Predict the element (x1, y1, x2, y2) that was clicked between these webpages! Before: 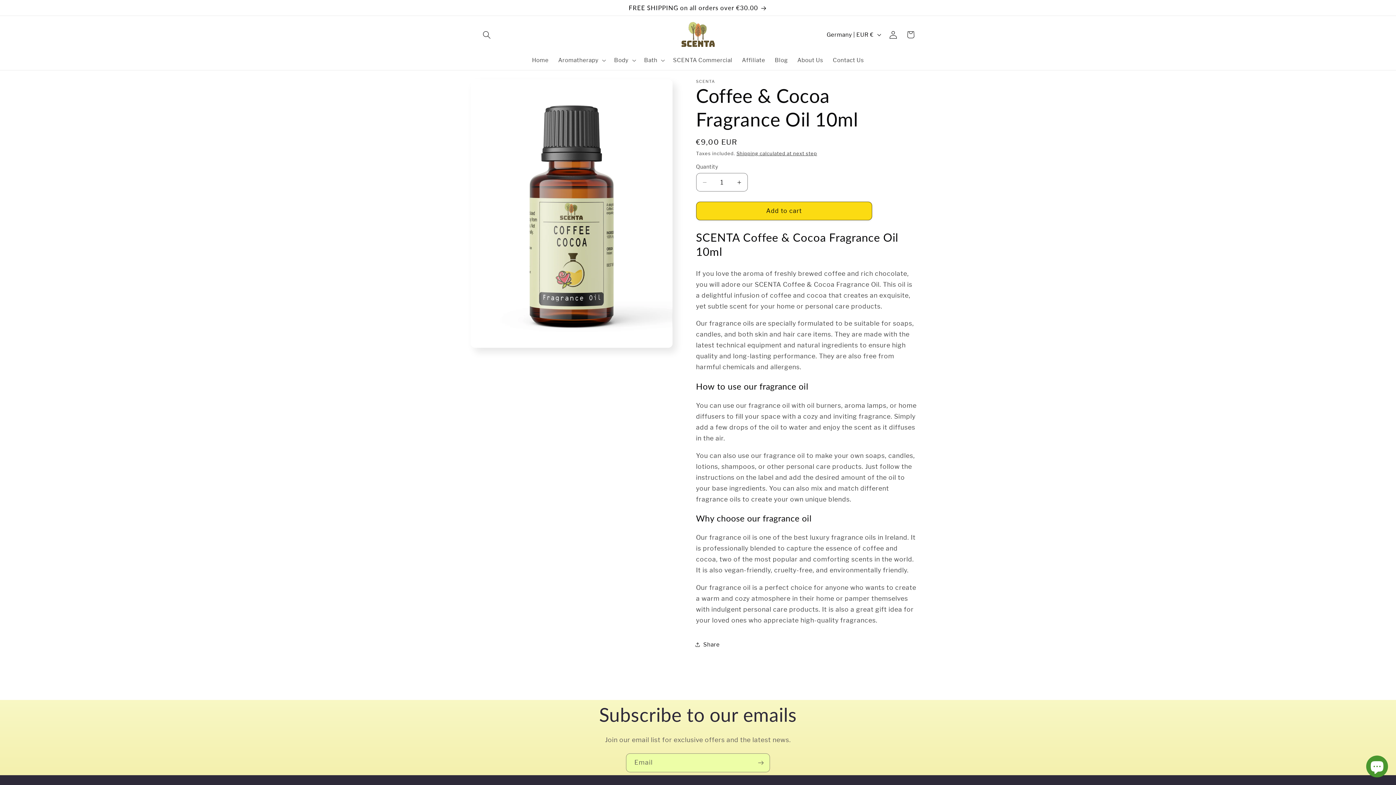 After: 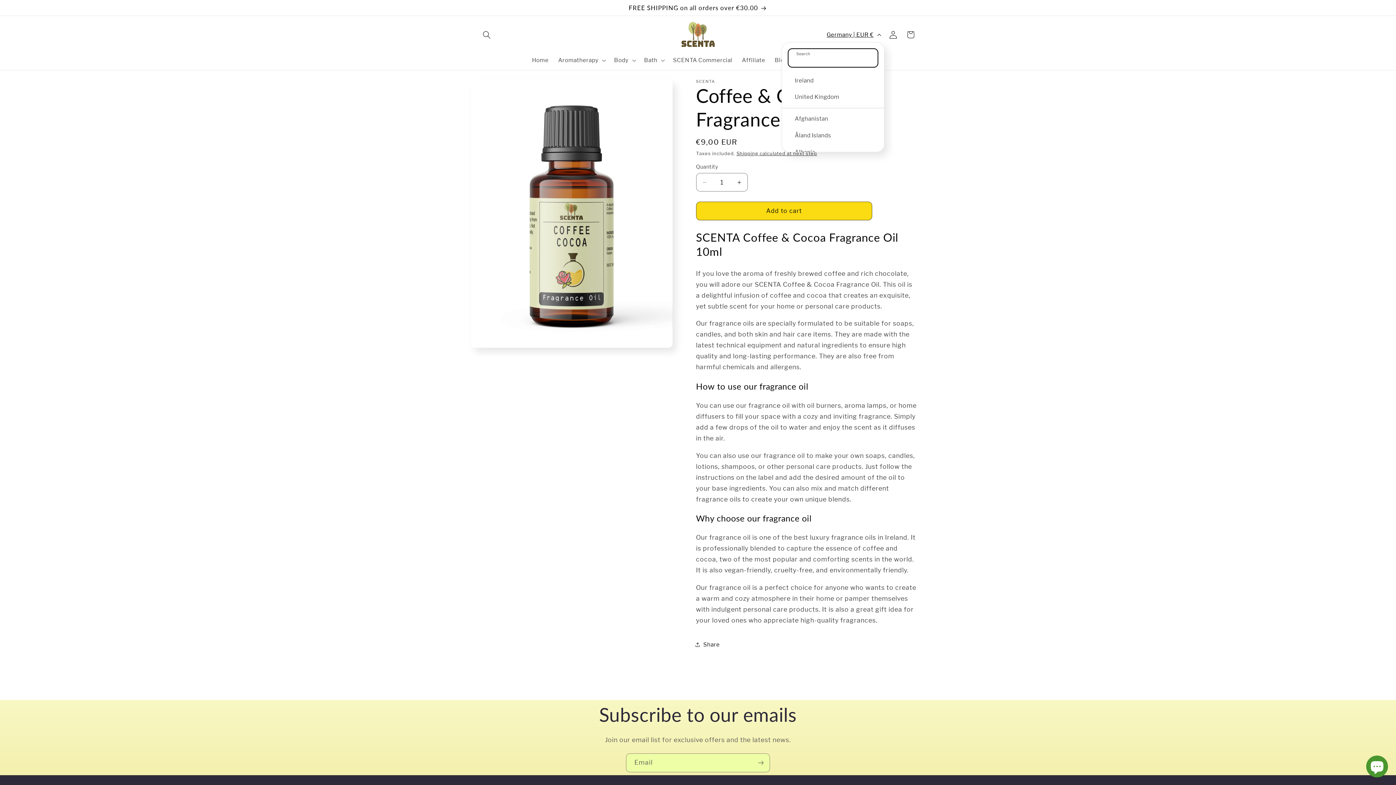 Action: label: Germany | EUR € bbox: (822, 27, 884, 42)